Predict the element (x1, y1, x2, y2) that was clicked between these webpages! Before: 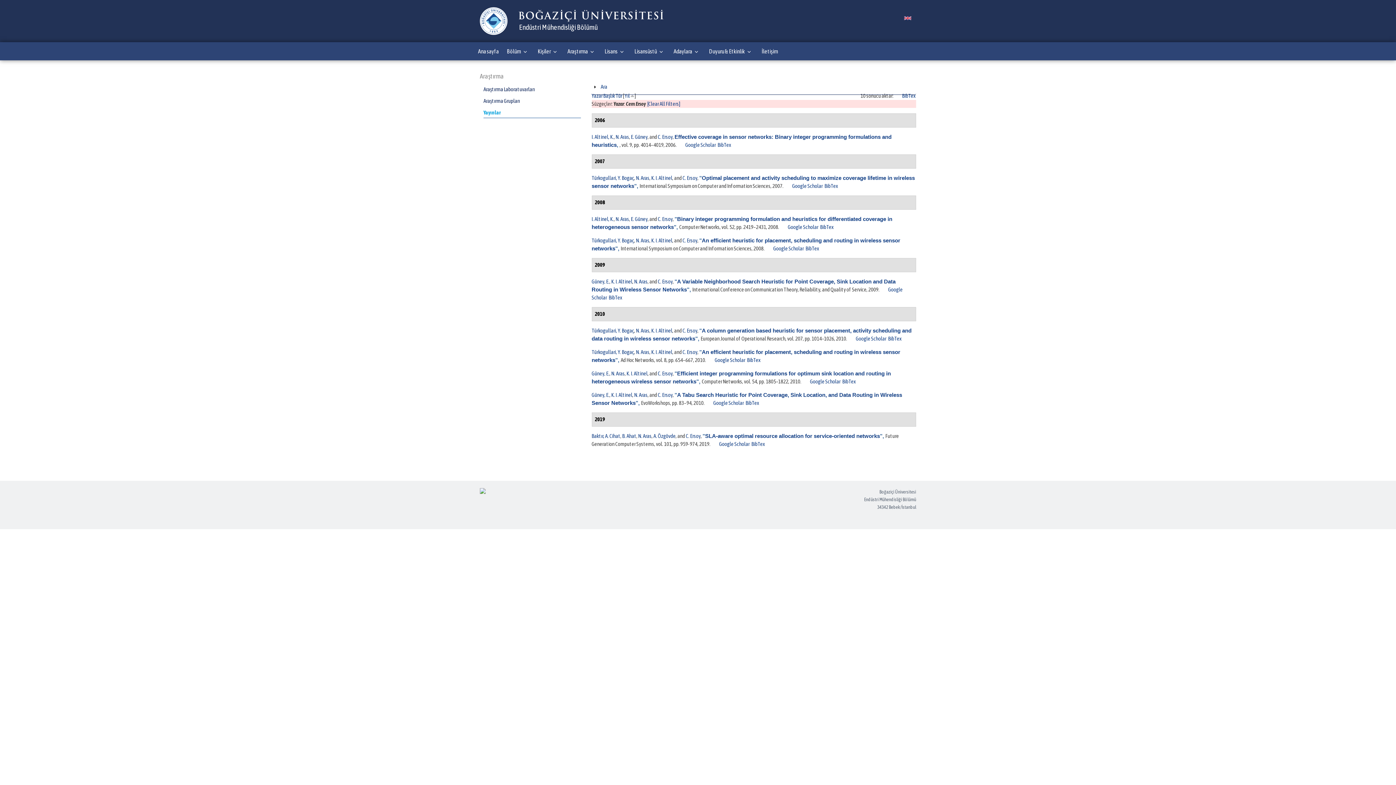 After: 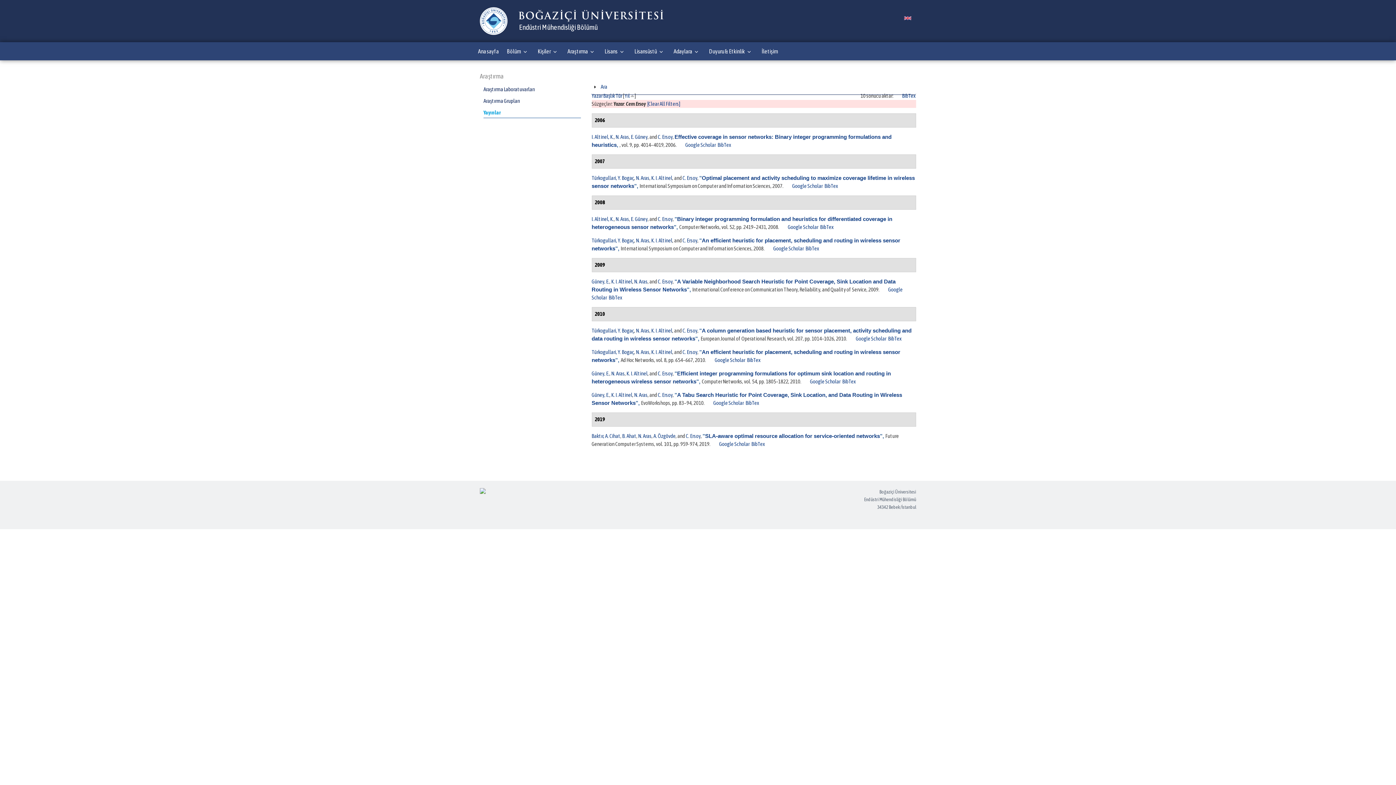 Action: label: C. Ersoy bbox: (682, 237, 697, 243)